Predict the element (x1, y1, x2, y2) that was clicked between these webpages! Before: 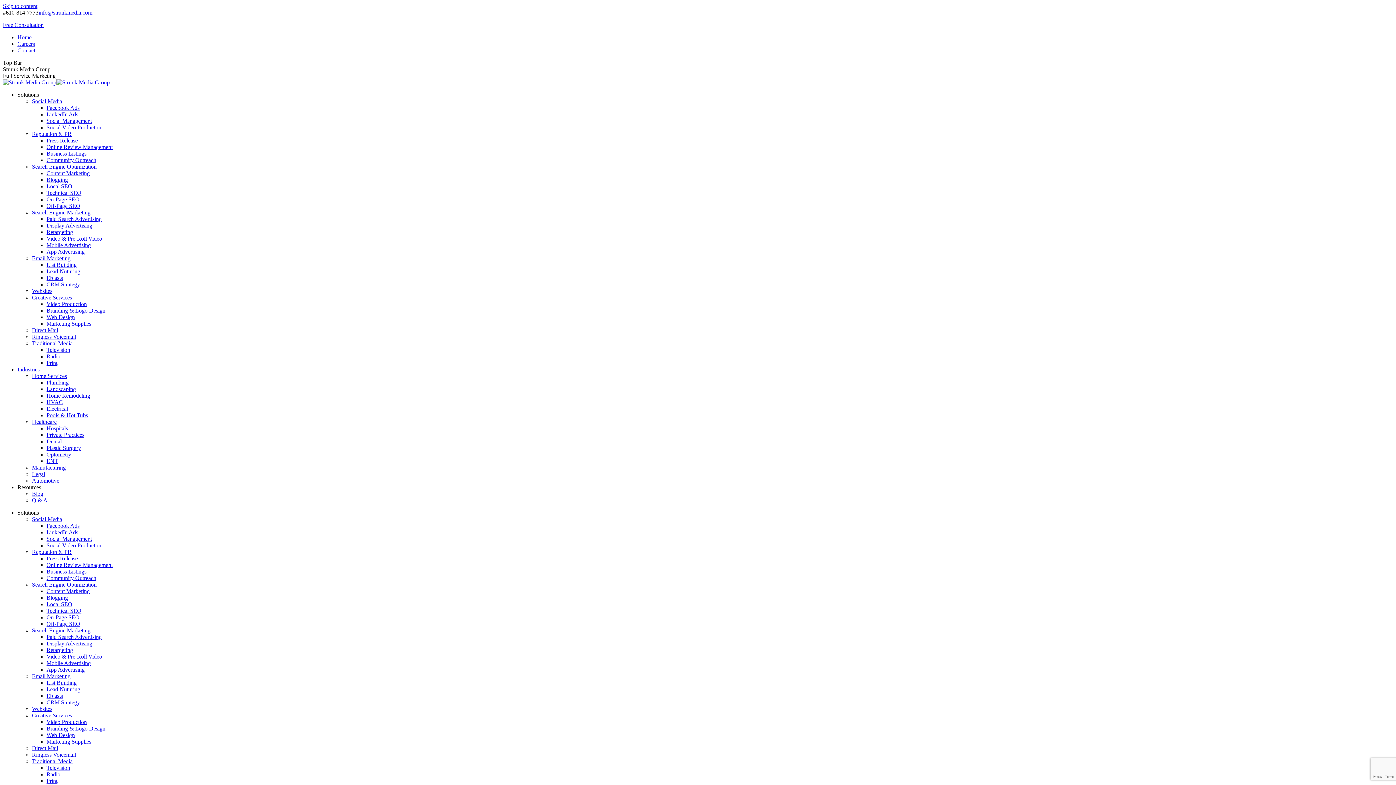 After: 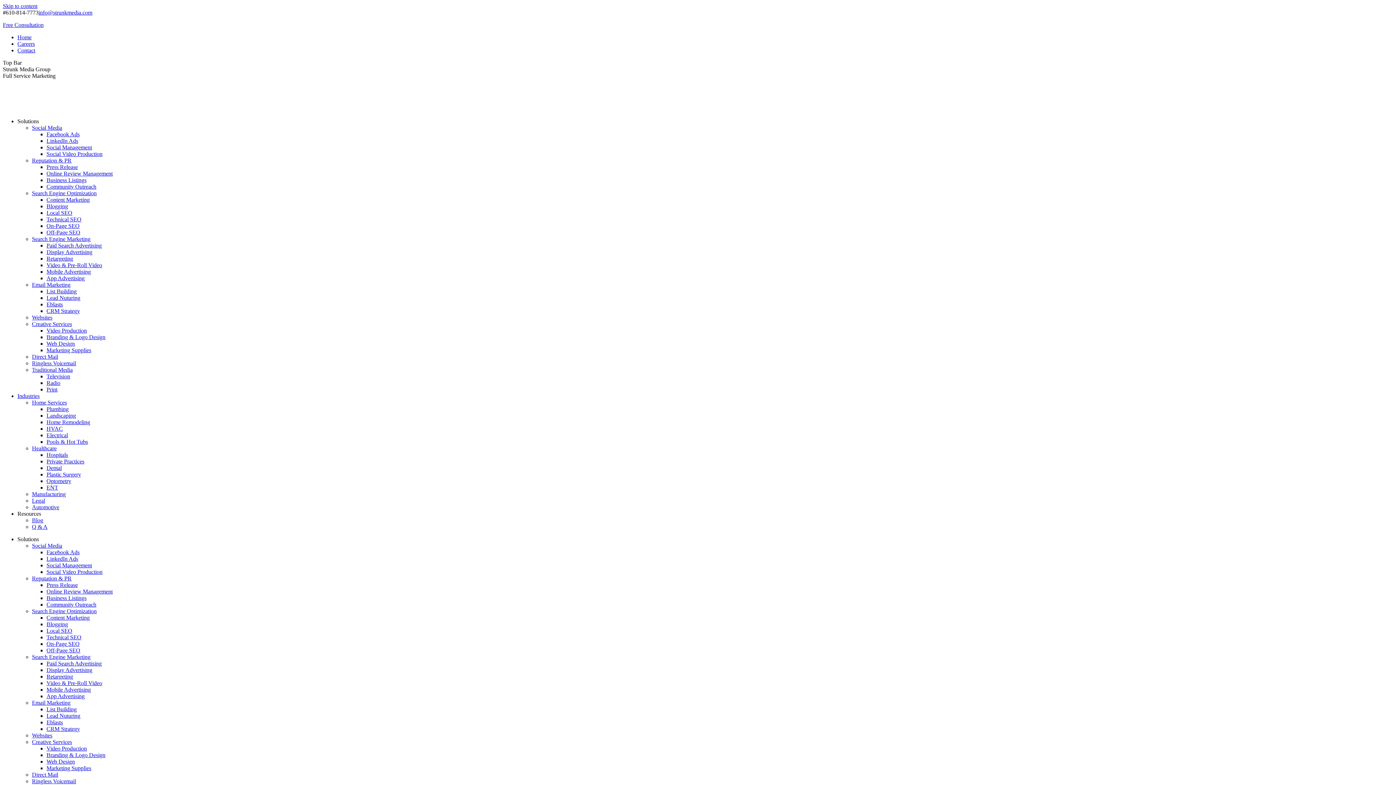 Action: bbox: (46, 150, 86, 156) label: Business Listings